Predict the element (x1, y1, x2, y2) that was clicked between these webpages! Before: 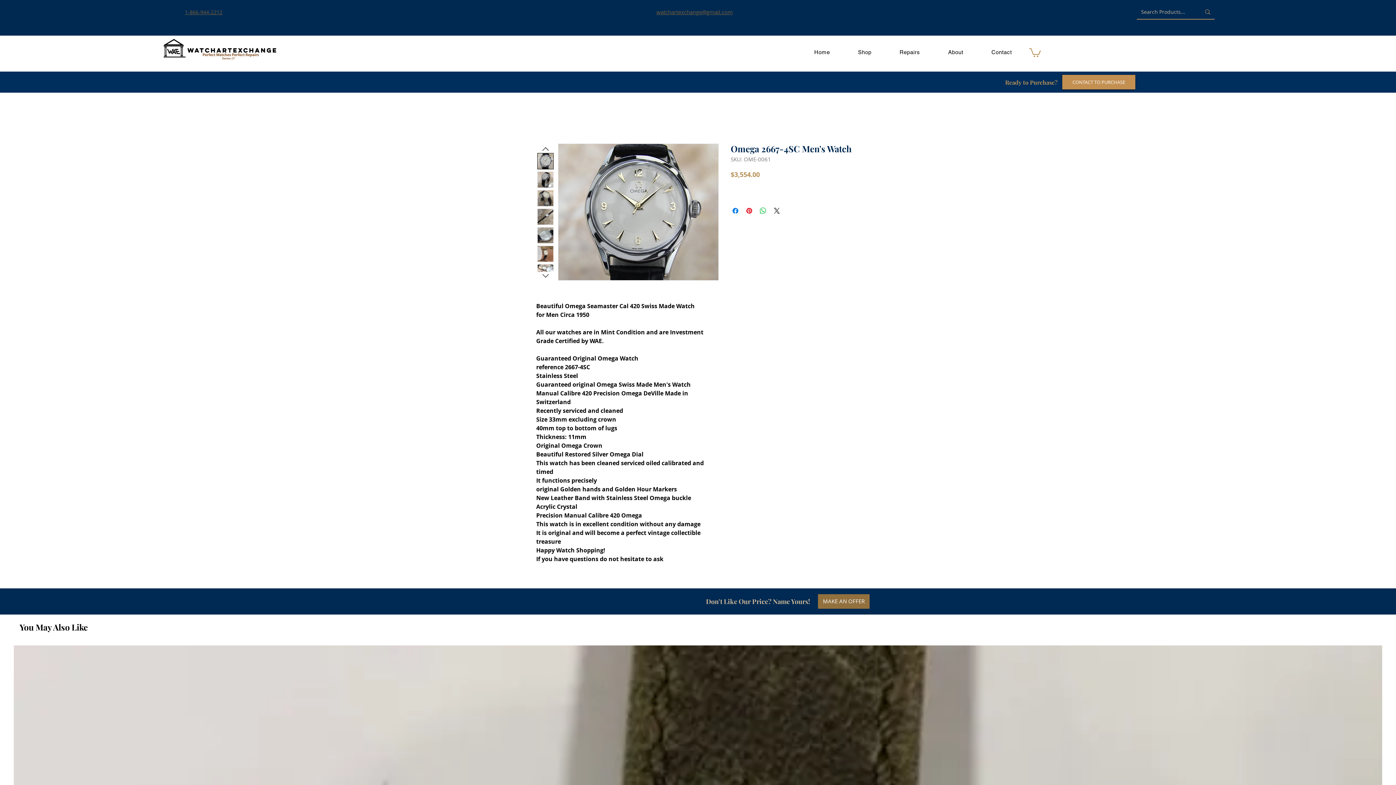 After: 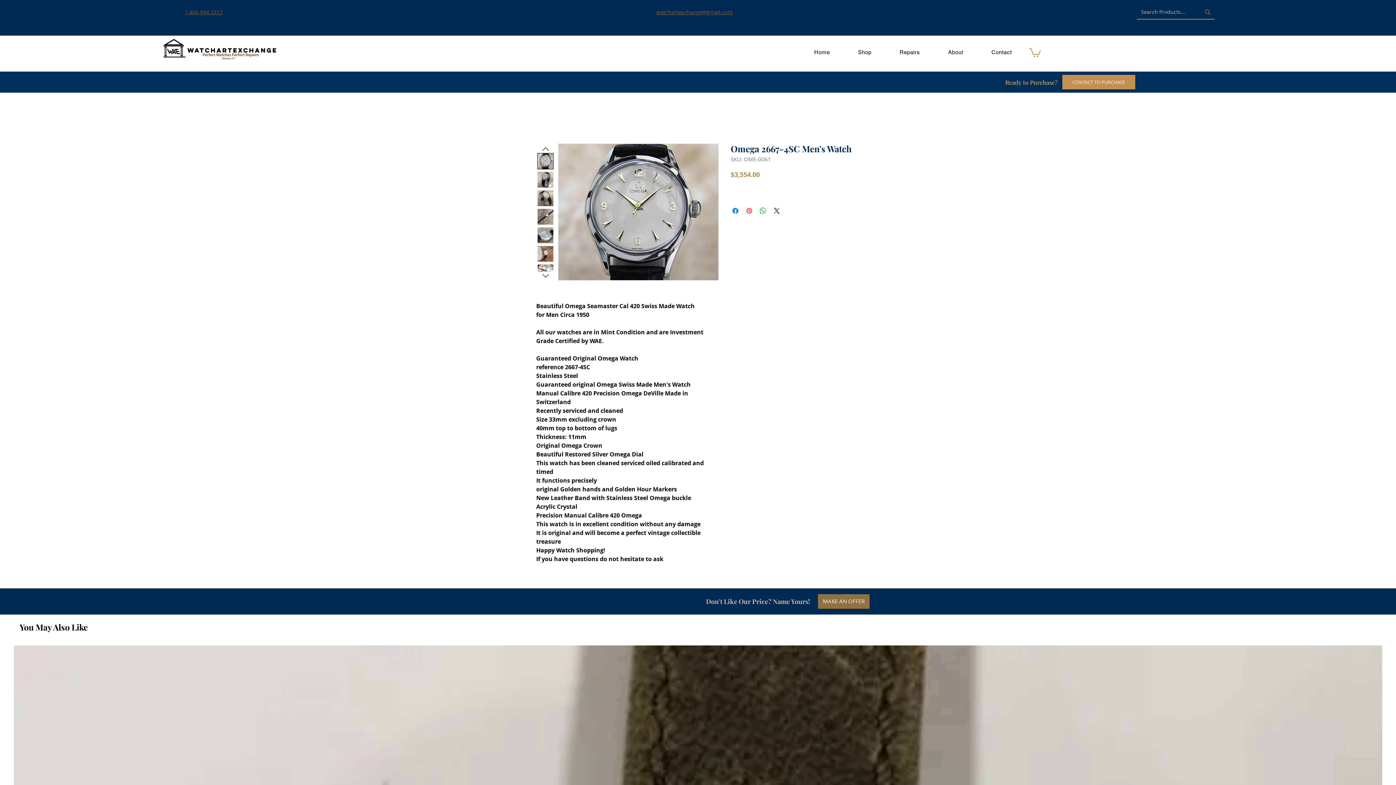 Action: bbox: (745, 206, 753, 215) label: Pin on Pinterest